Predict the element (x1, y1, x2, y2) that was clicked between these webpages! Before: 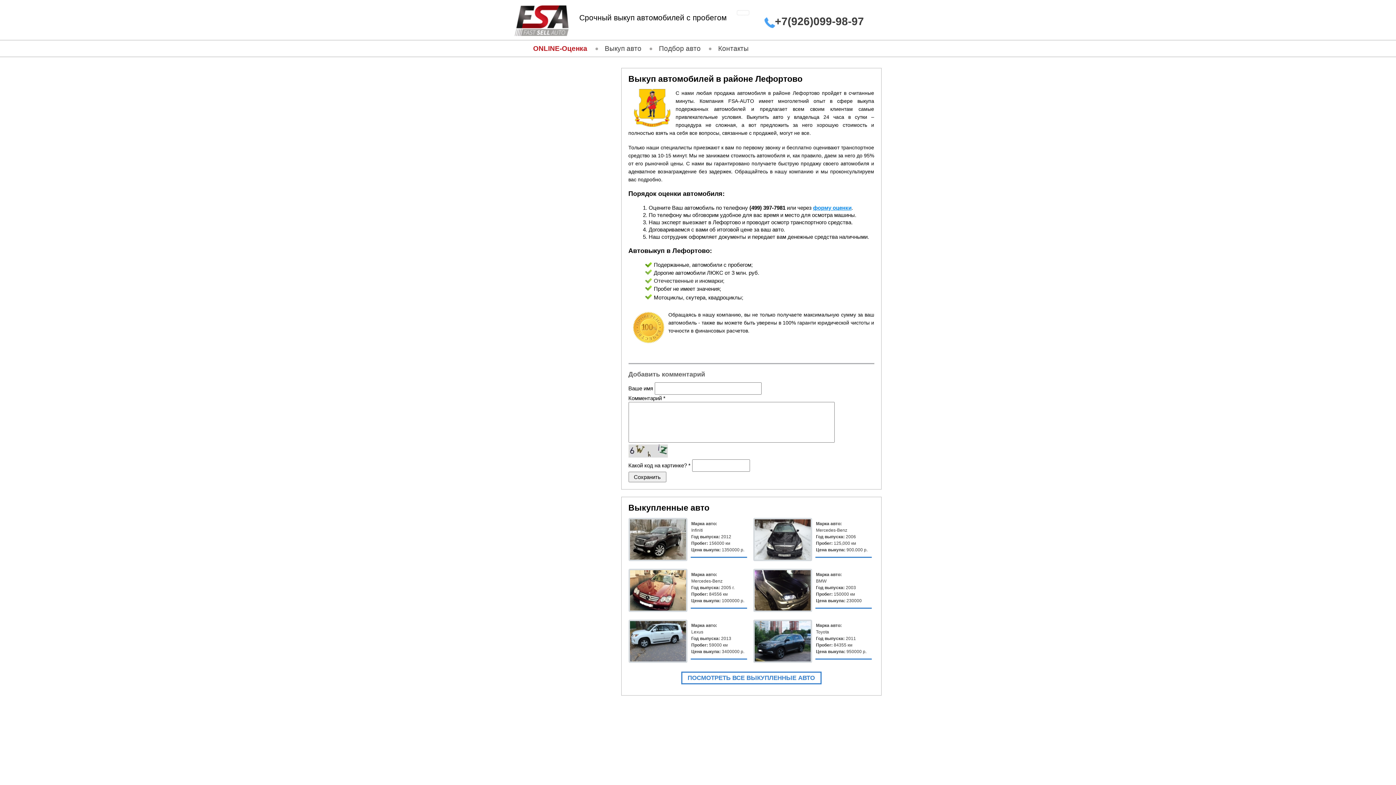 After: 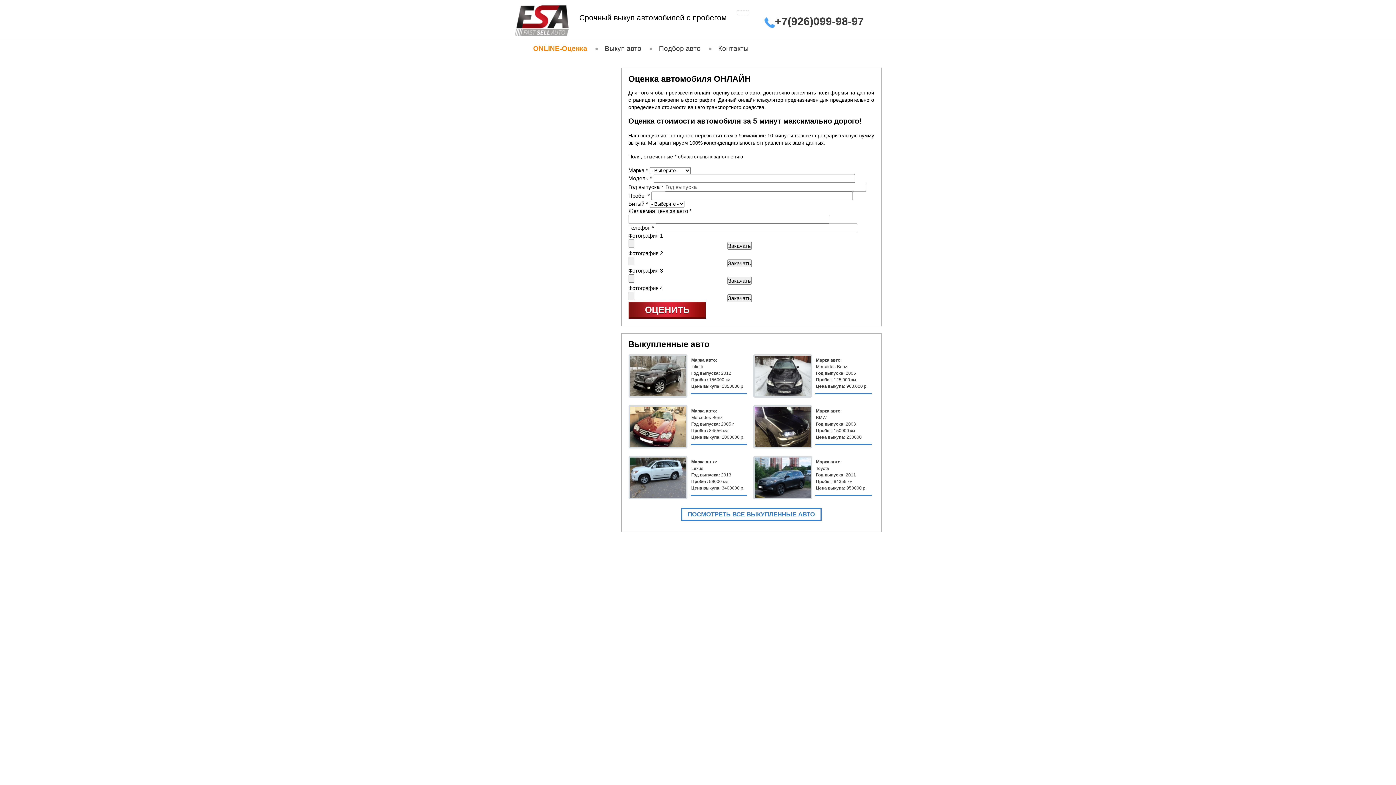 Action: label: форму оценки bbox: (813, 204, 851, 210)